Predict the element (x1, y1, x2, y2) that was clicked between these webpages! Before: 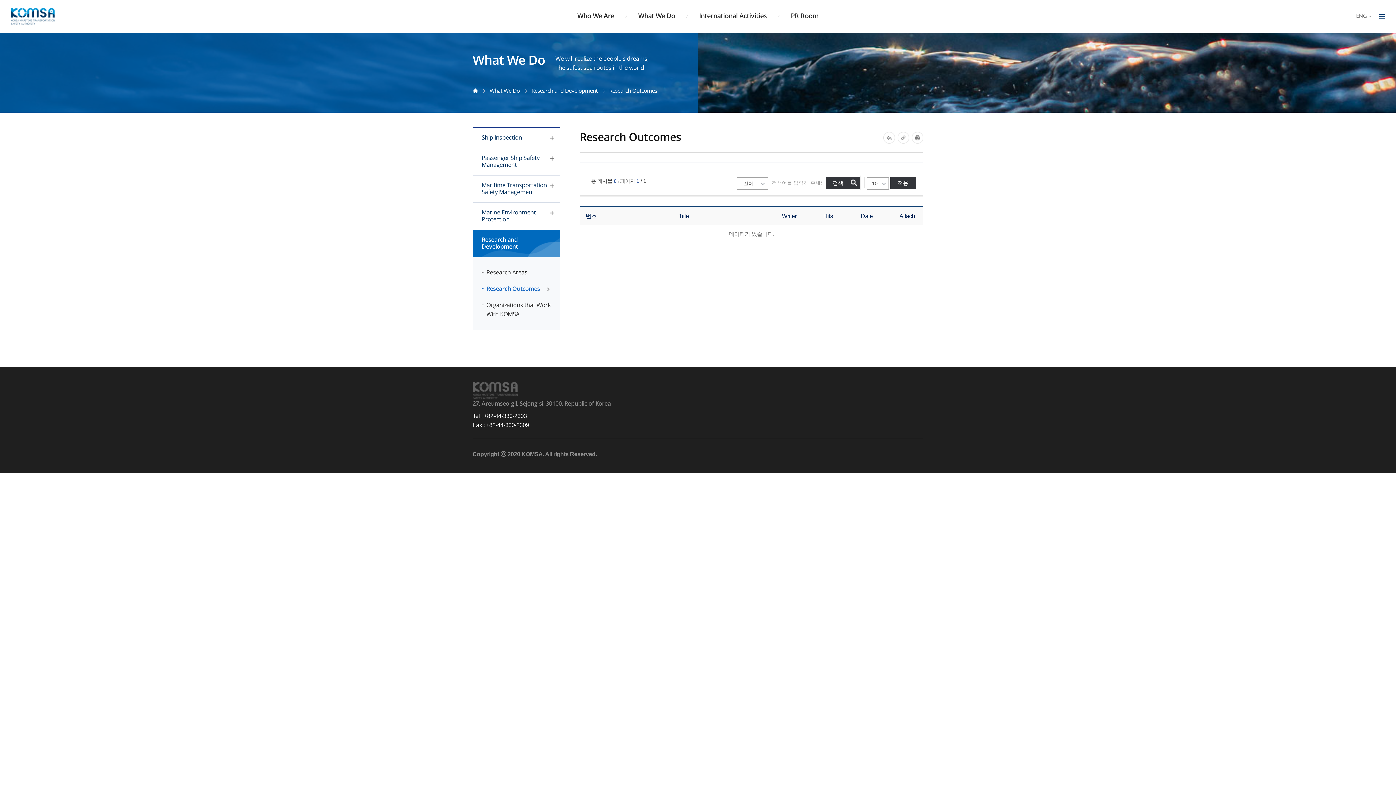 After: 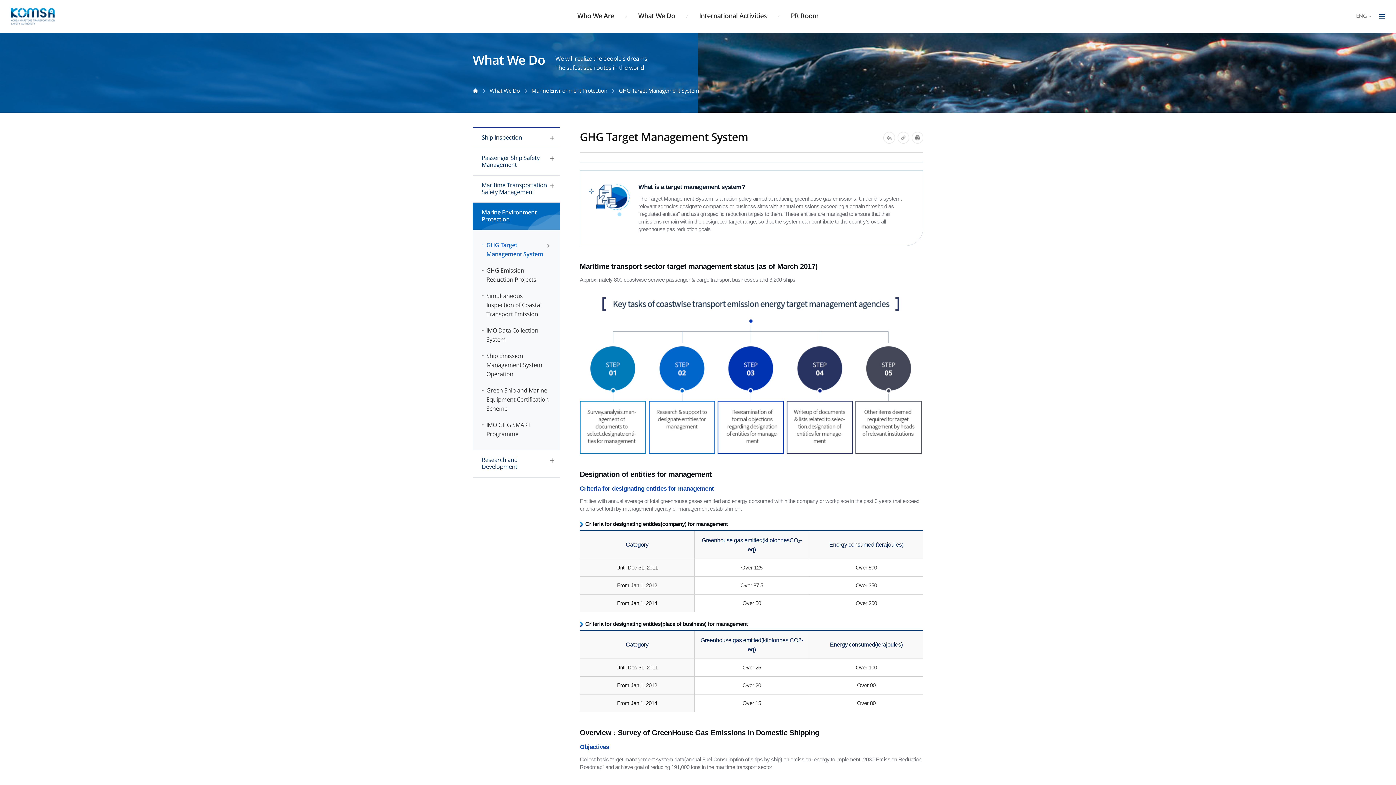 Action: bbox: (472, 202, 560, 230) label: Marine Environment Protection